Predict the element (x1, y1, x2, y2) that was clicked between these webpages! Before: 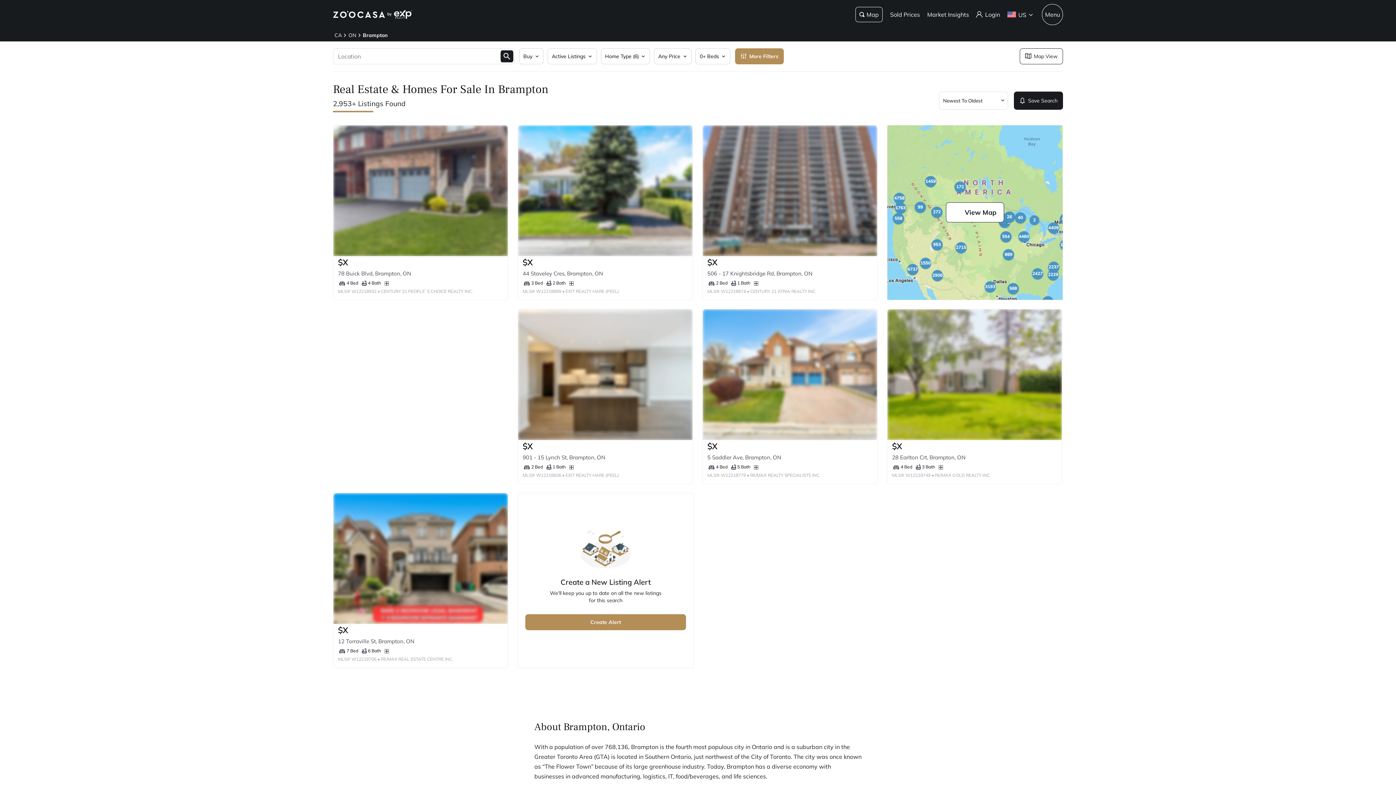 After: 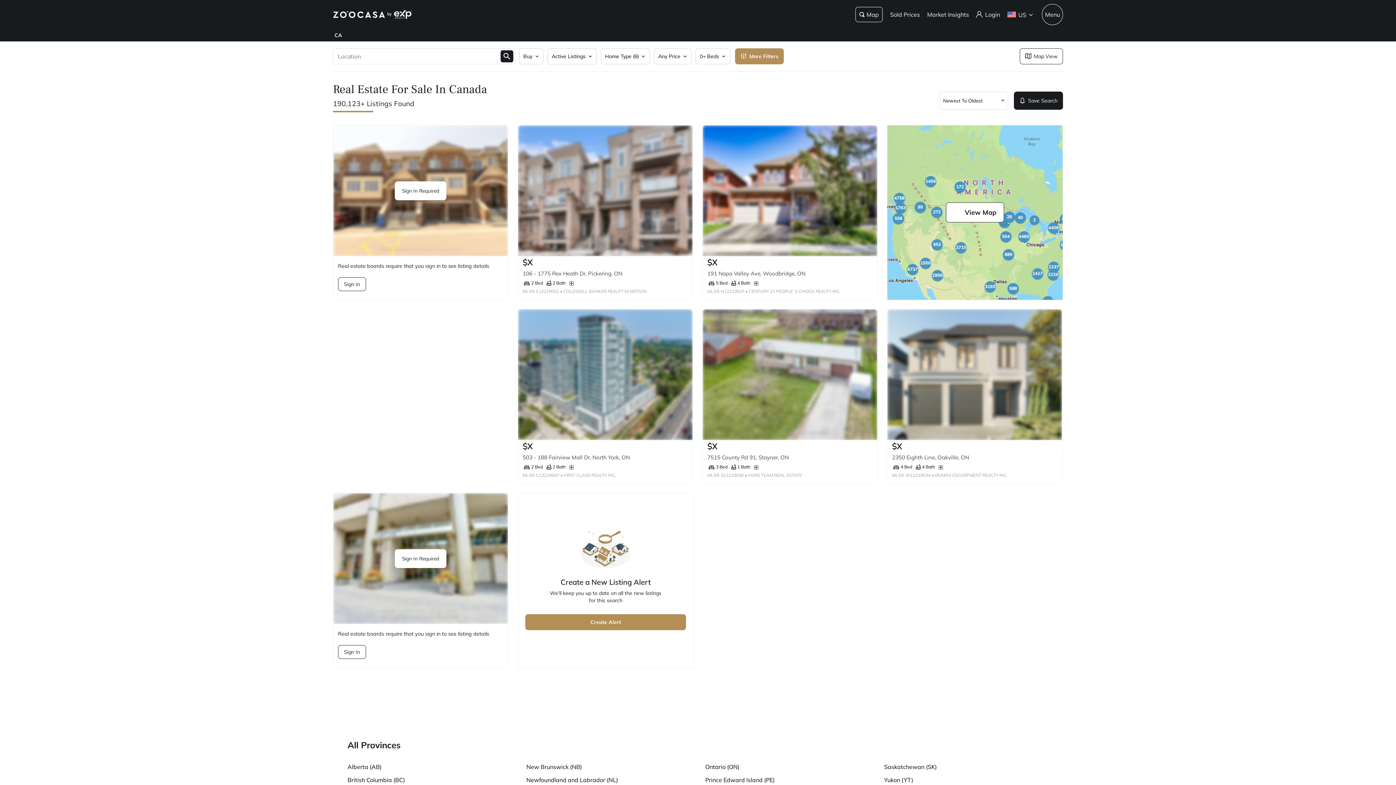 Action: bbox: (333, 31, 343, 39) label: CA